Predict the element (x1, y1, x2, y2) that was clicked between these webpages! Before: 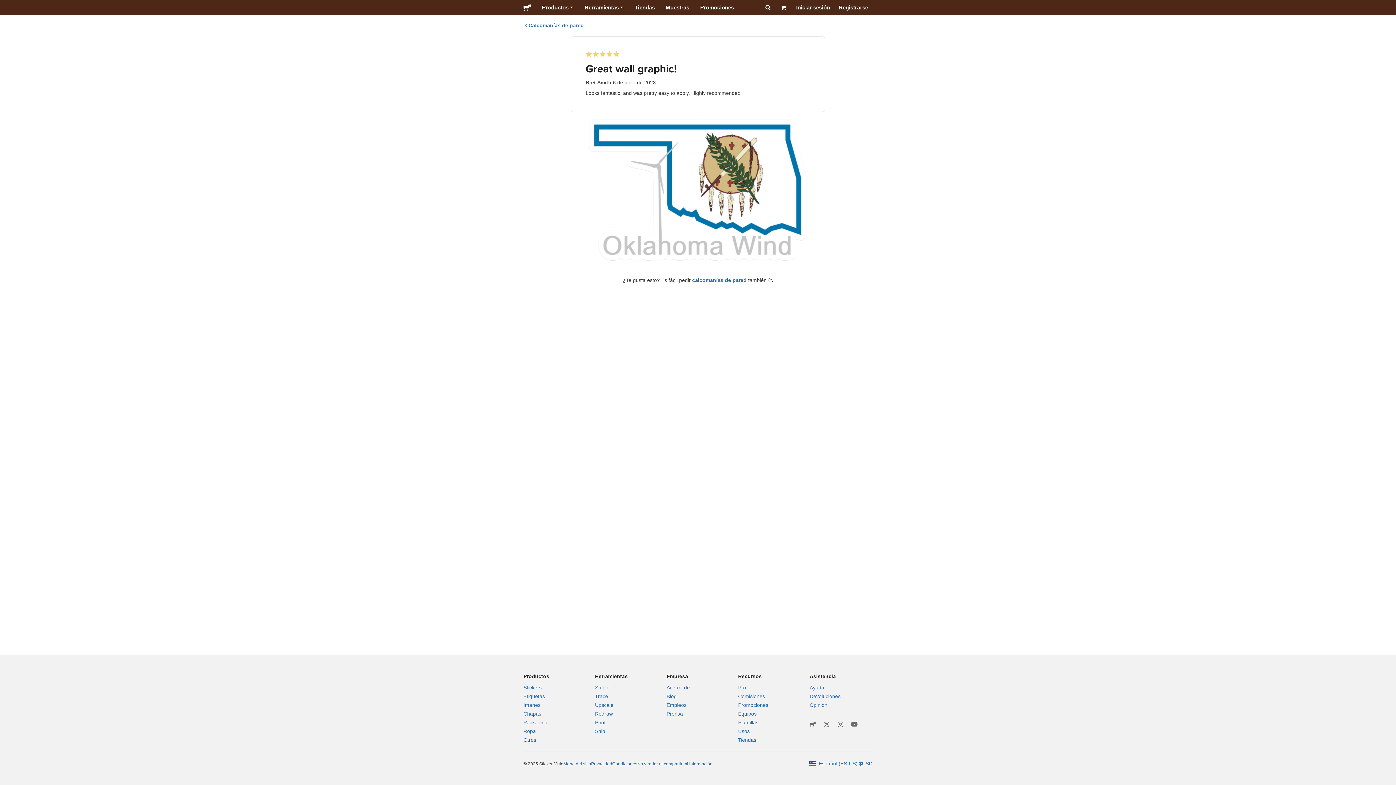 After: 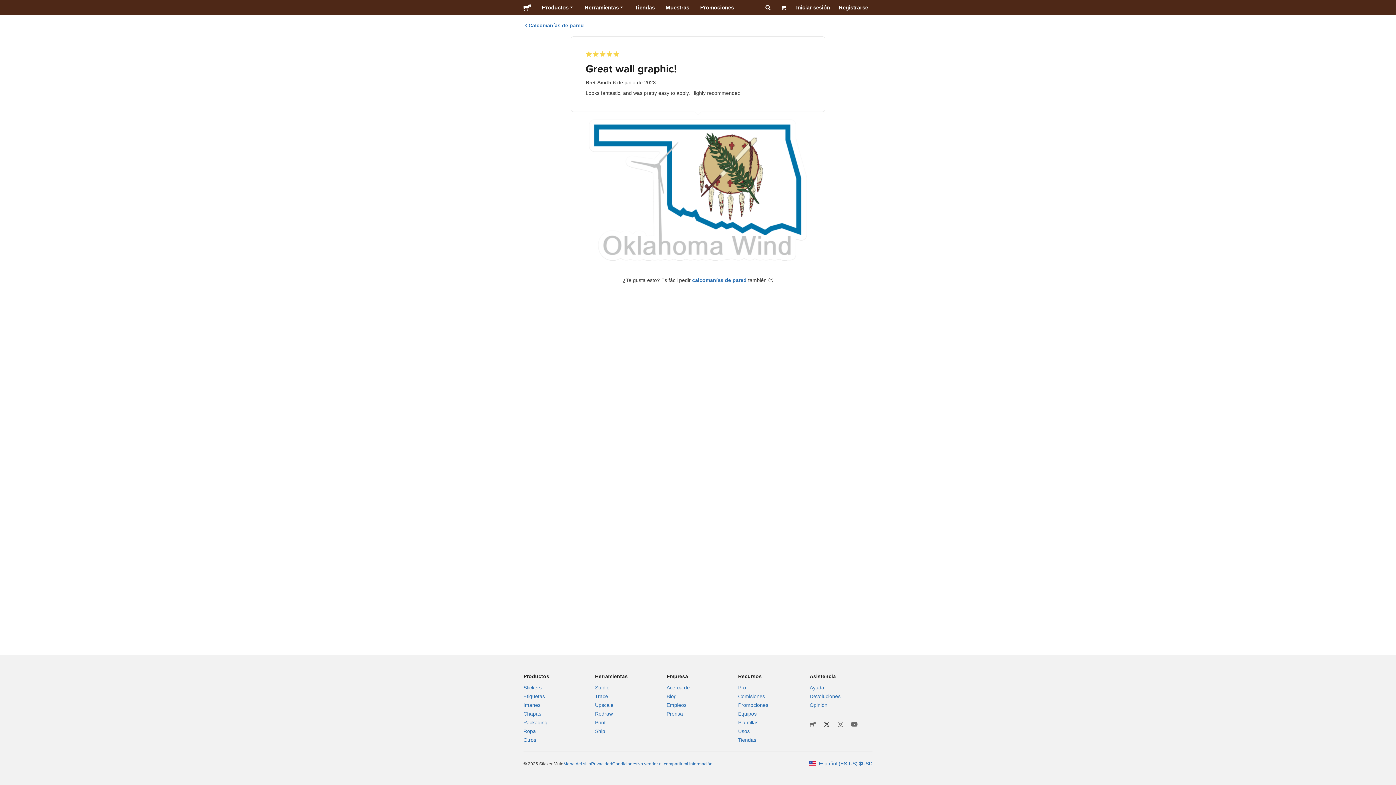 Action: bbox: (823, 721, 830, 729)